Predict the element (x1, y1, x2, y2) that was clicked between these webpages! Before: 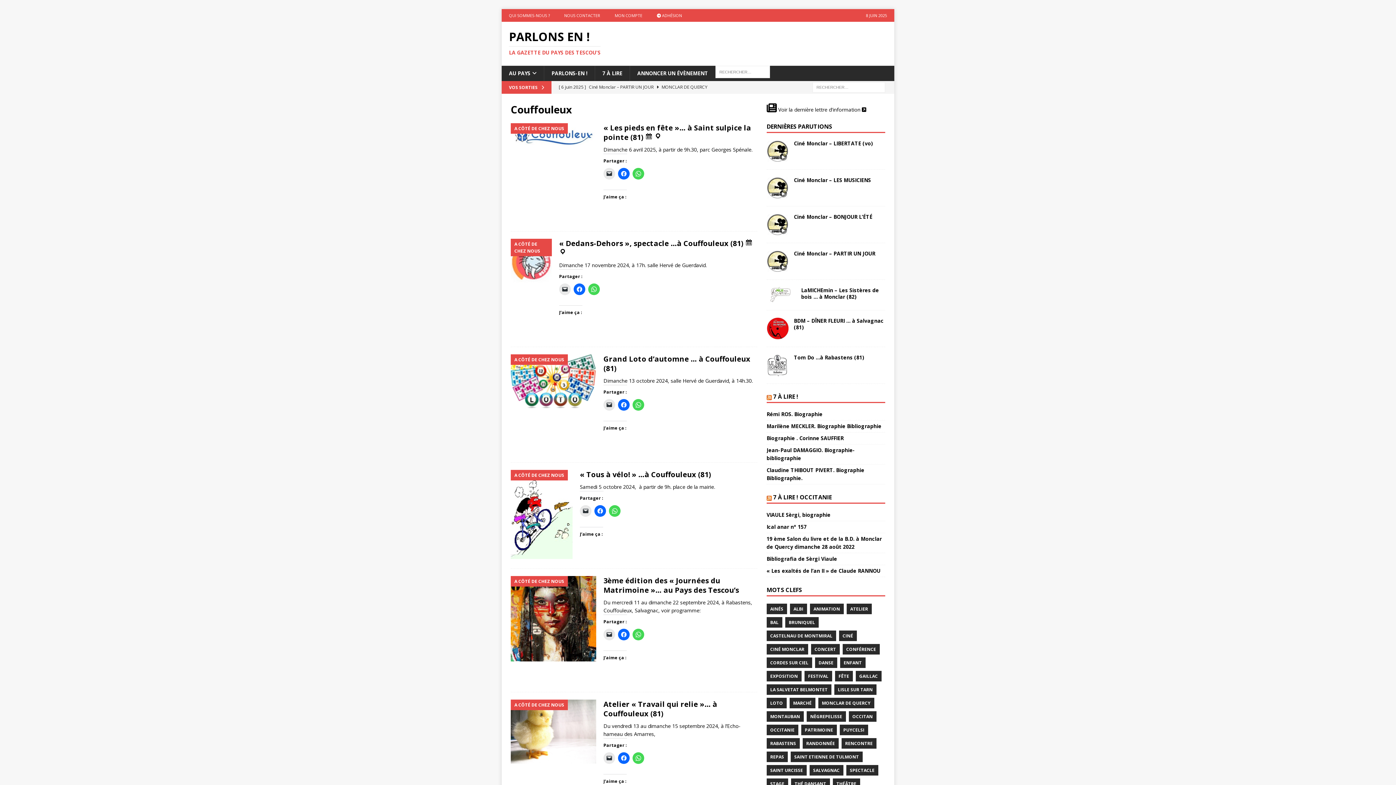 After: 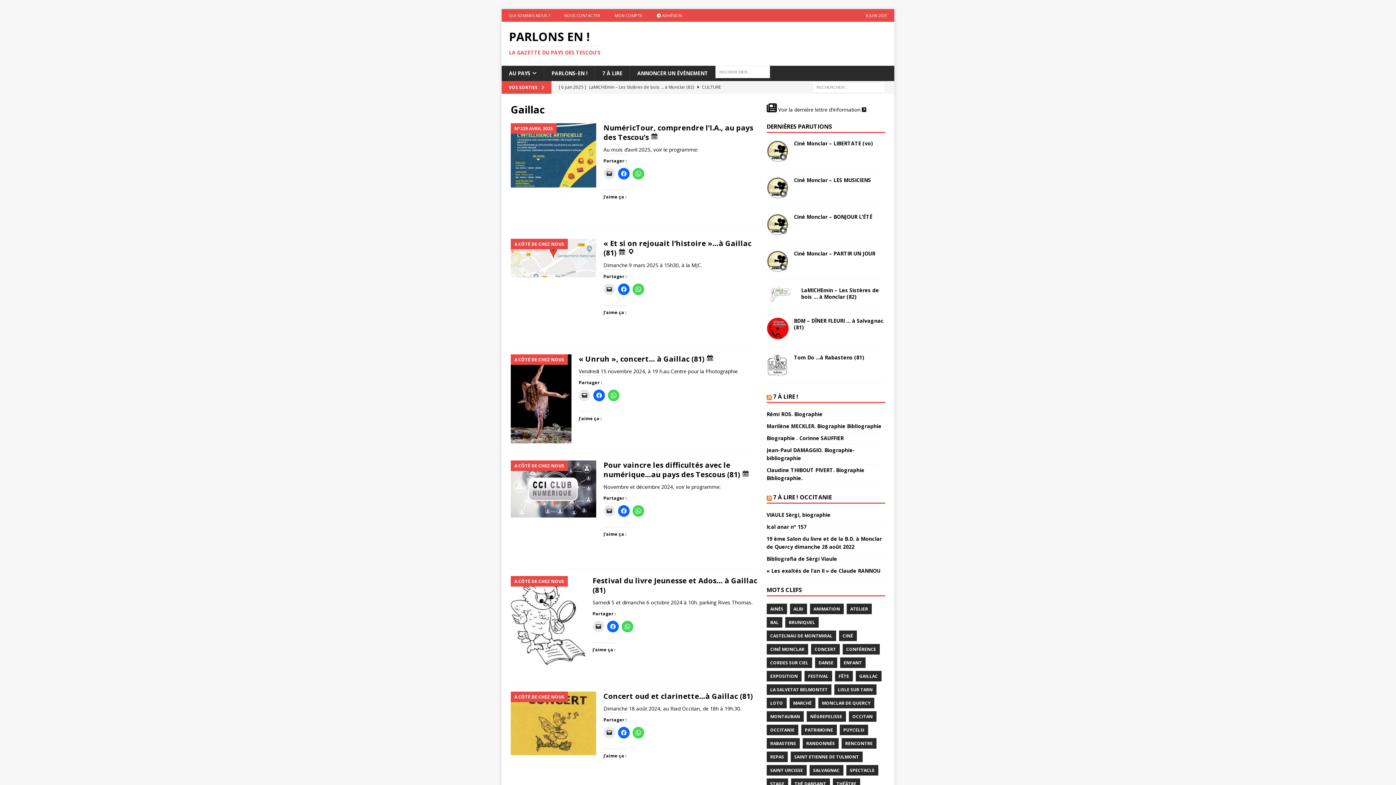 Action: bbox: (855, 671, 881, 681) label: GAILLAC